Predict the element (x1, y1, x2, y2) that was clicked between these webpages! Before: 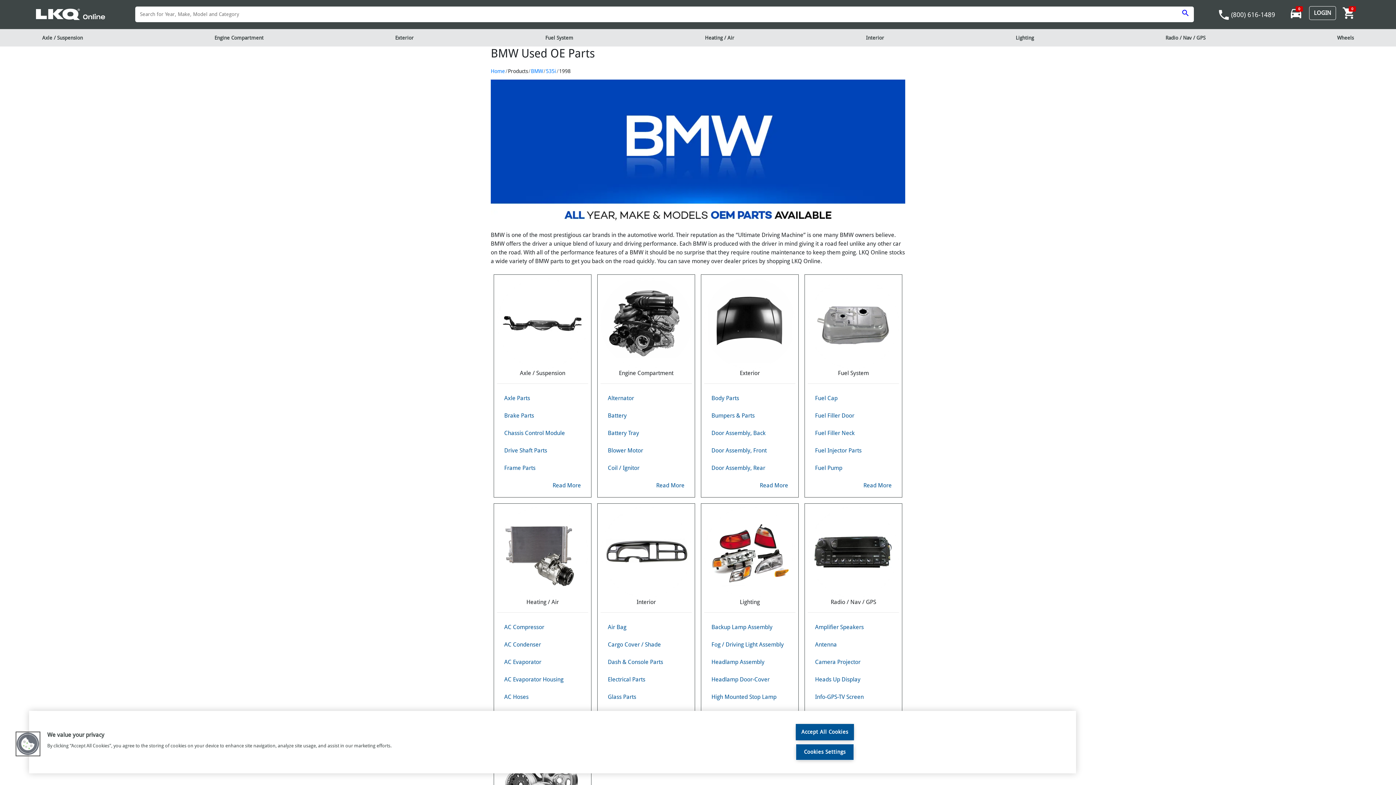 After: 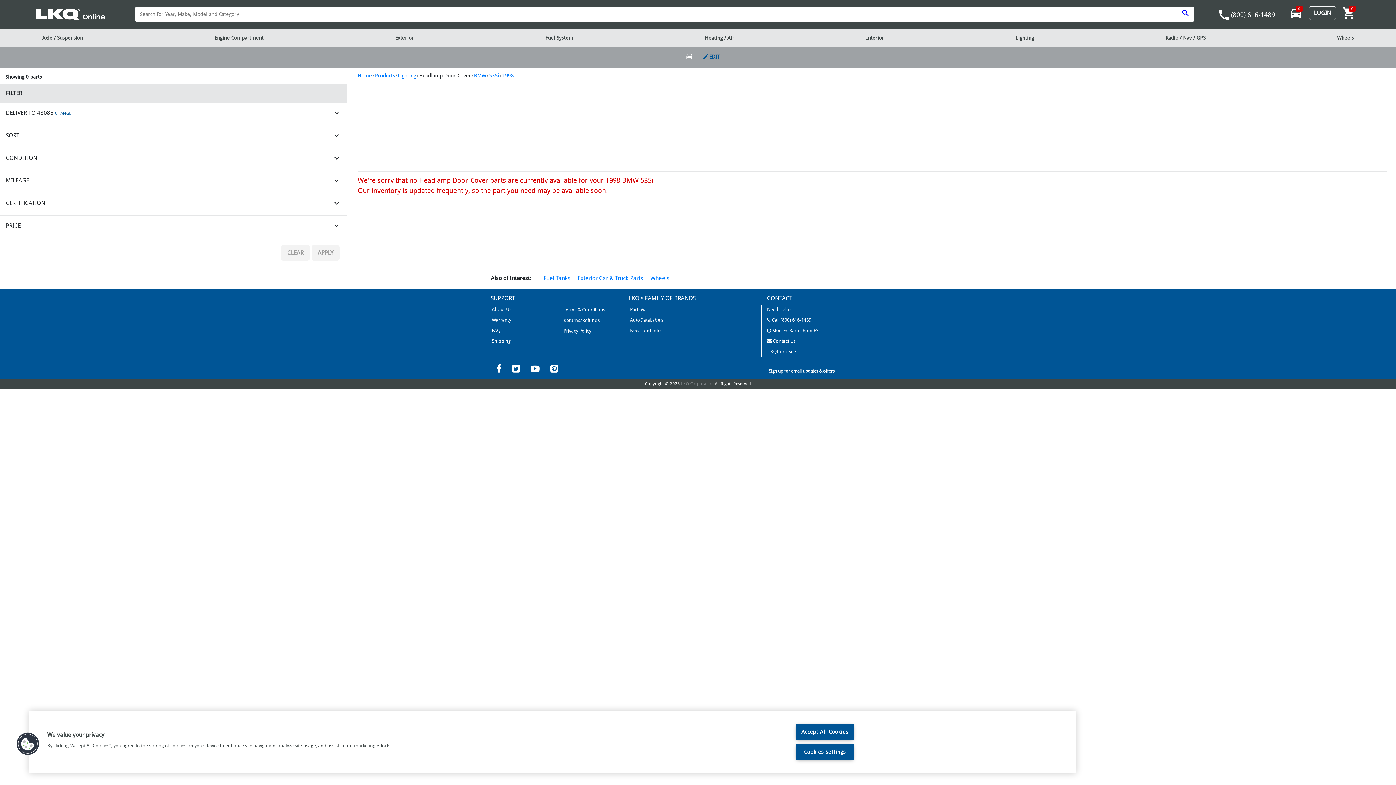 Action: bbox: (711, 676, 769, 683) label: Headlamp Door-Cover